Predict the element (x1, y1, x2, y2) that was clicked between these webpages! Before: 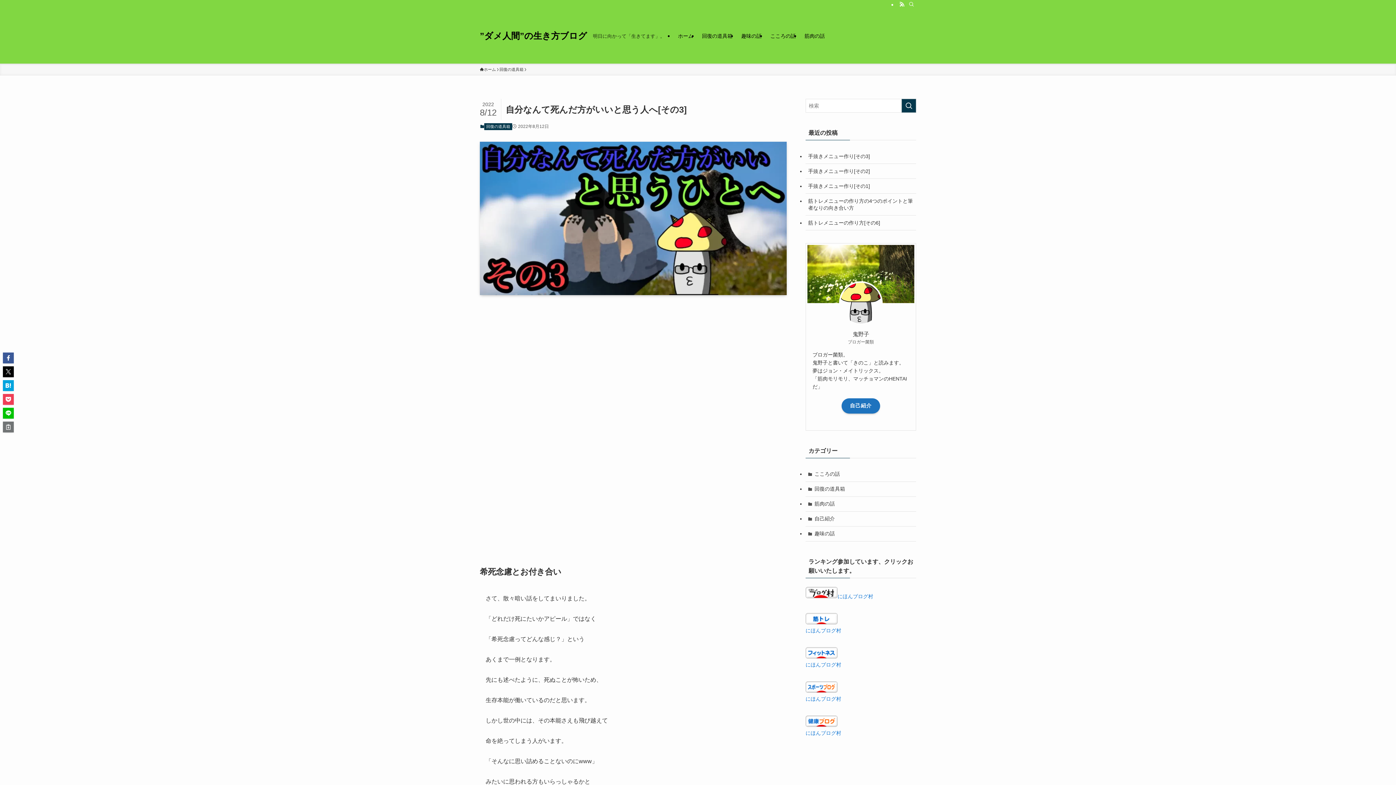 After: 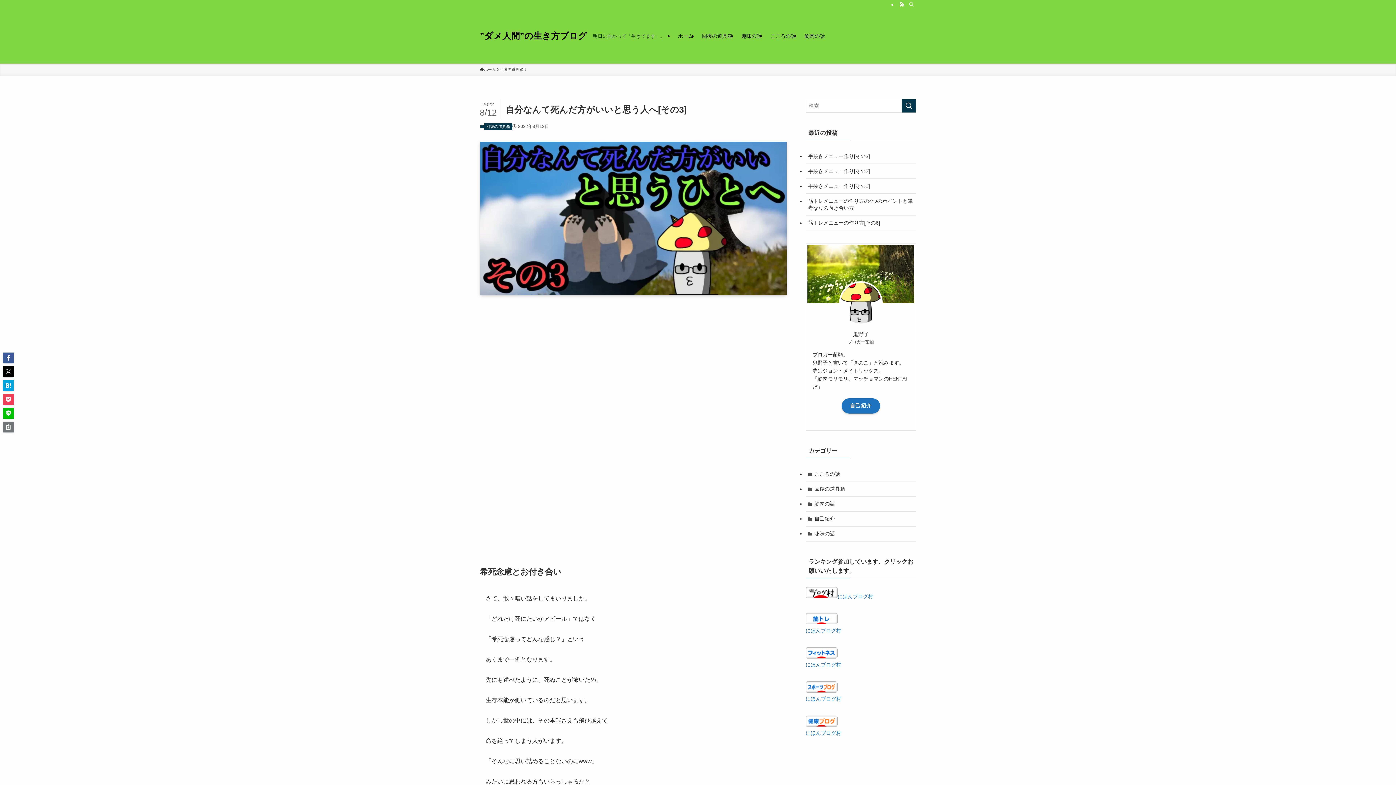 Action: label: にほんブログ村 bbox: (805, 662, 841, 667)